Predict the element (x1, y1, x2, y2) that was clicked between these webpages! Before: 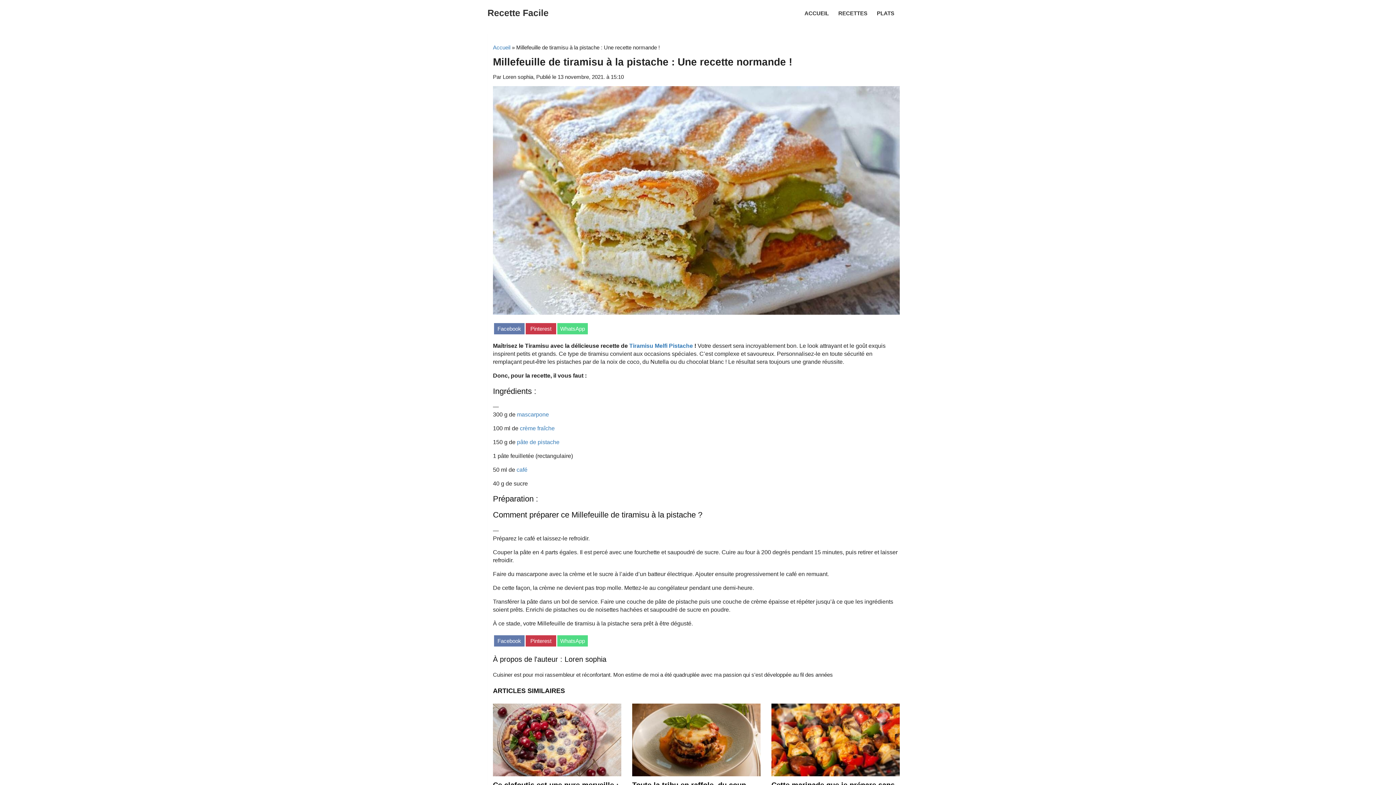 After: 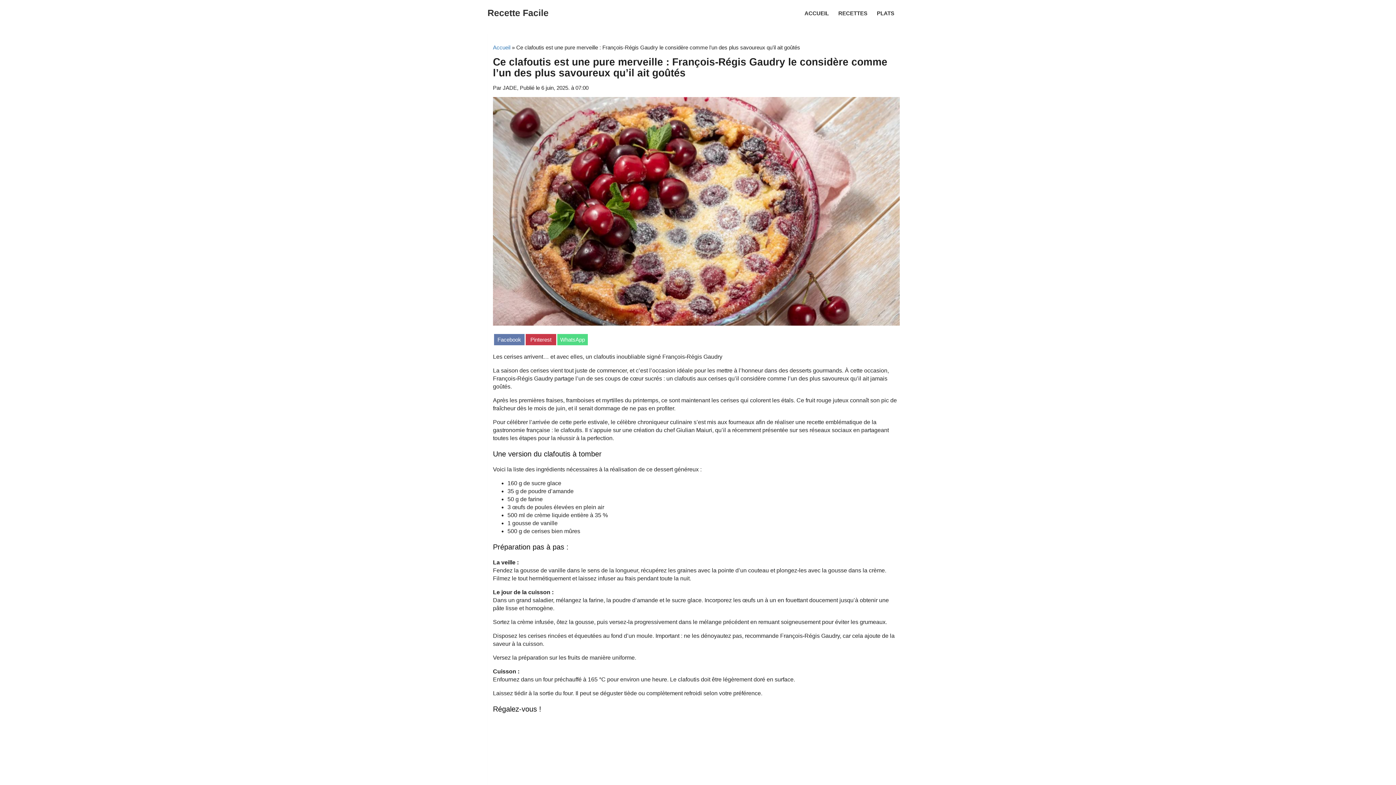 Action: bbox: (493, 703, 621, 776)